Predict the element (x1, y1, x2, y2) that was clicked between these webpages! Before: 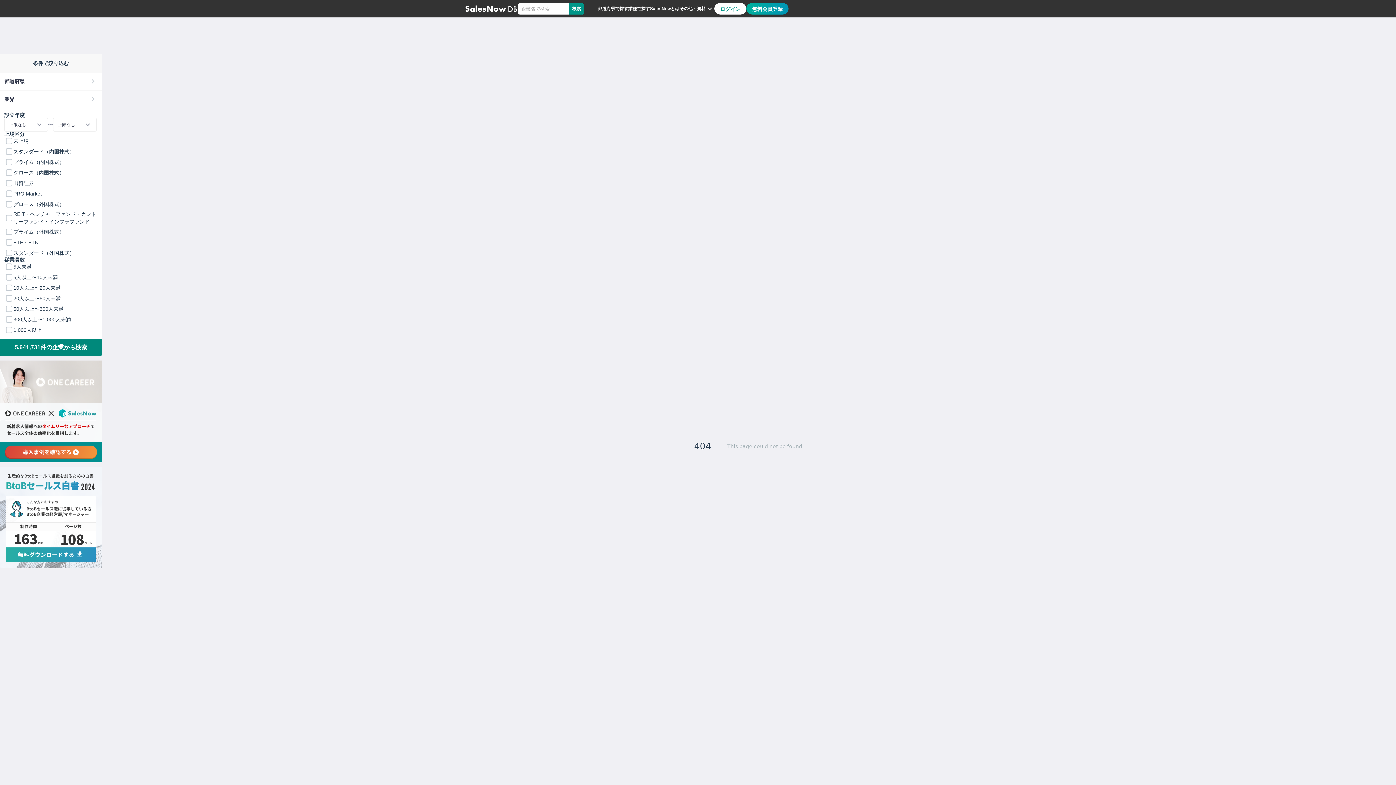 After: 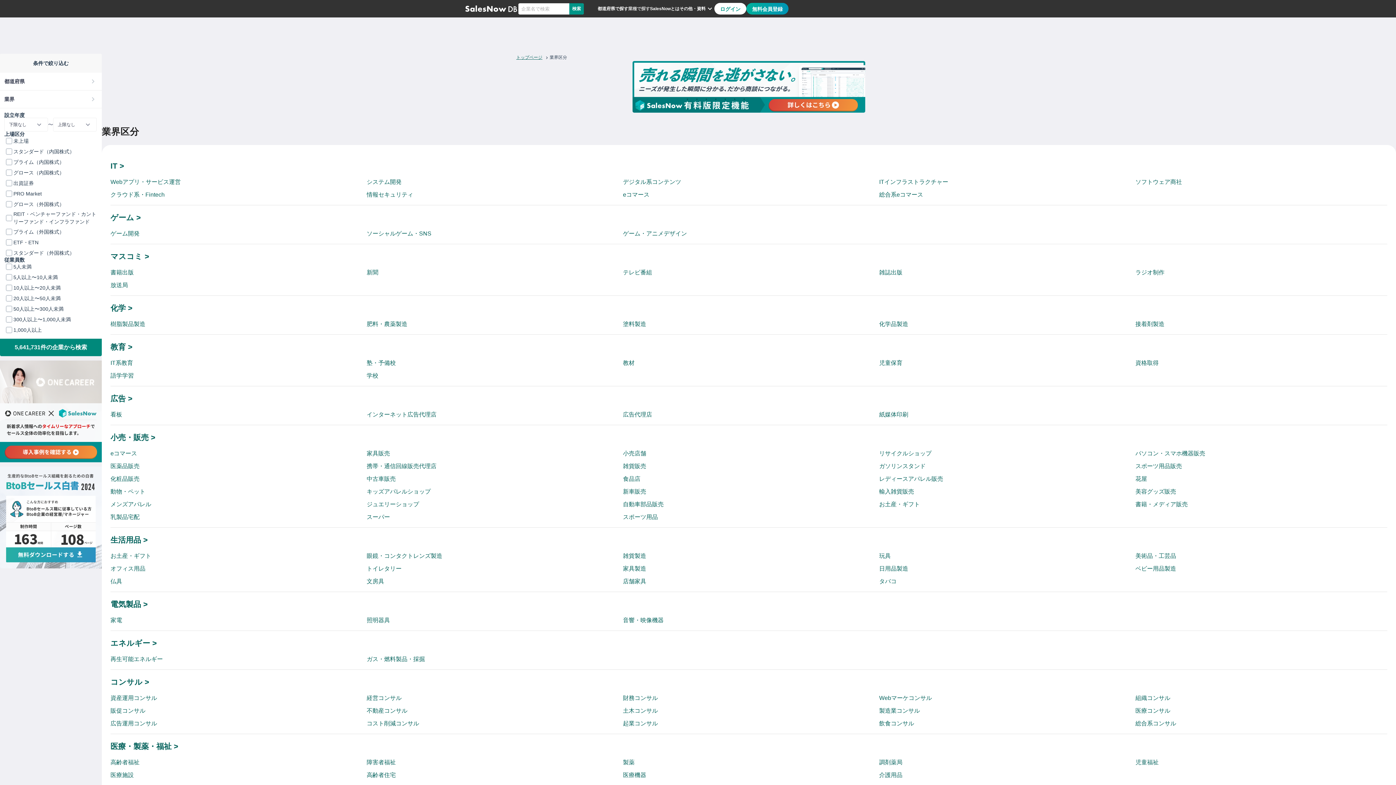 Action: bbox: (628, 6, 650, 10) label: 業種で探す